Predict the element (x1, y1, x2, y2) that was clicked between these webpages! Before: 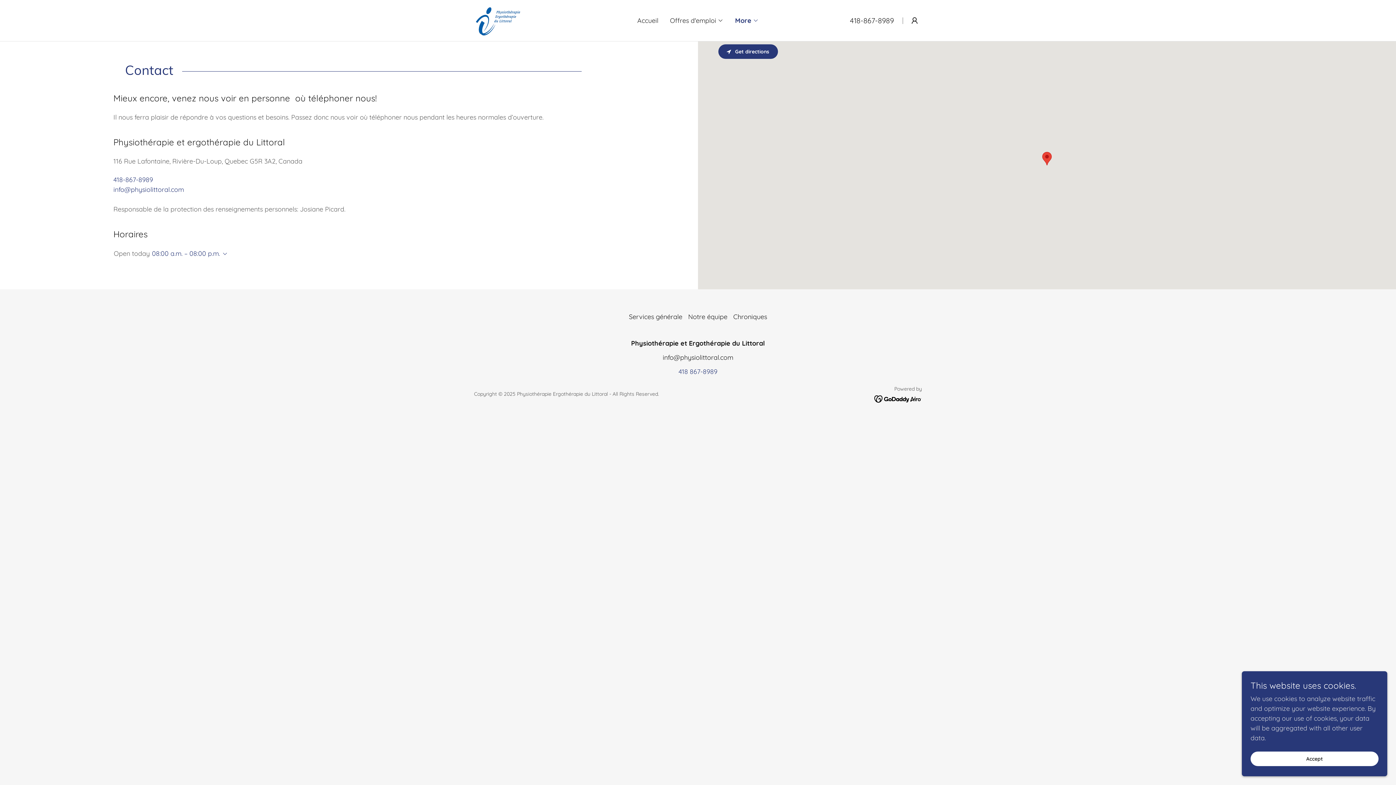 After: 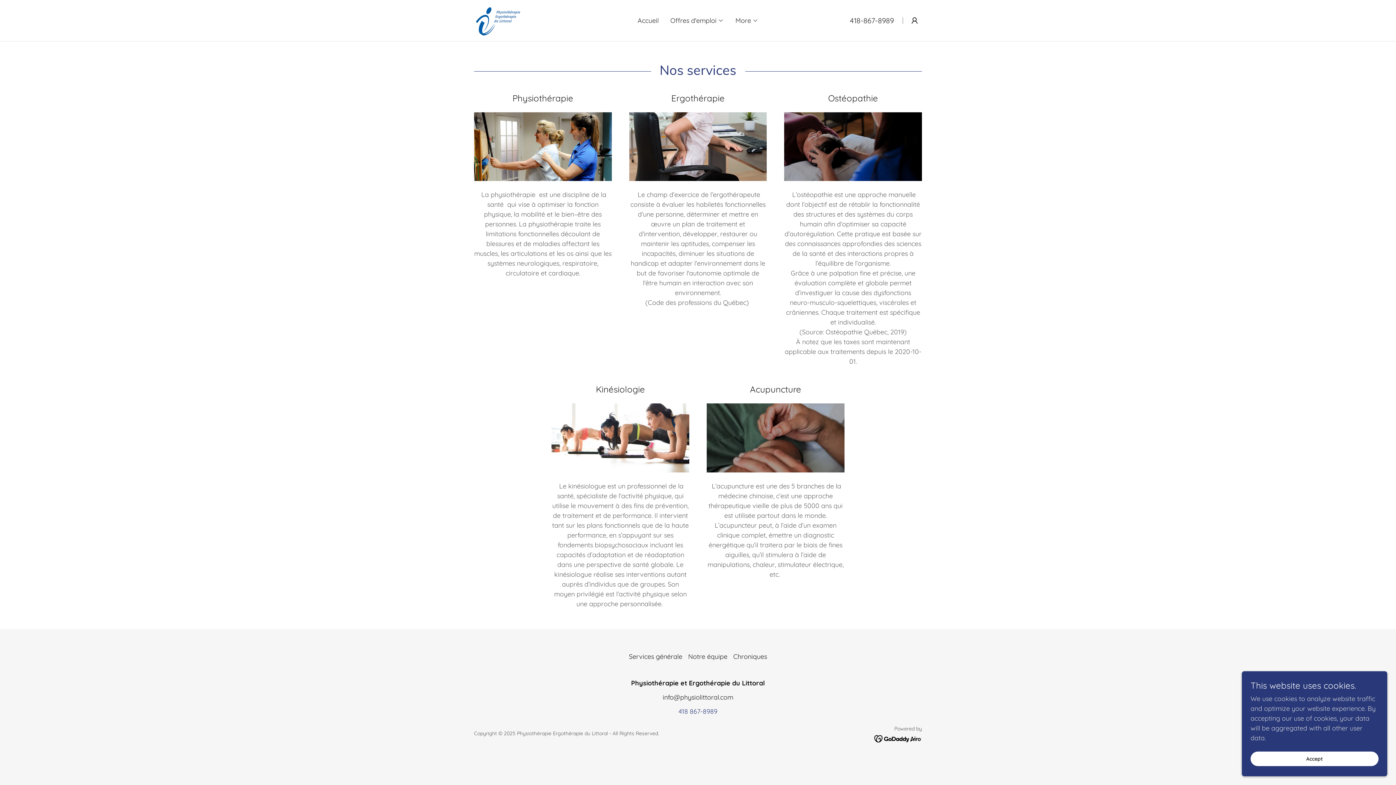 Action: bbox: (626, 309, 685, 324) label: Services générale